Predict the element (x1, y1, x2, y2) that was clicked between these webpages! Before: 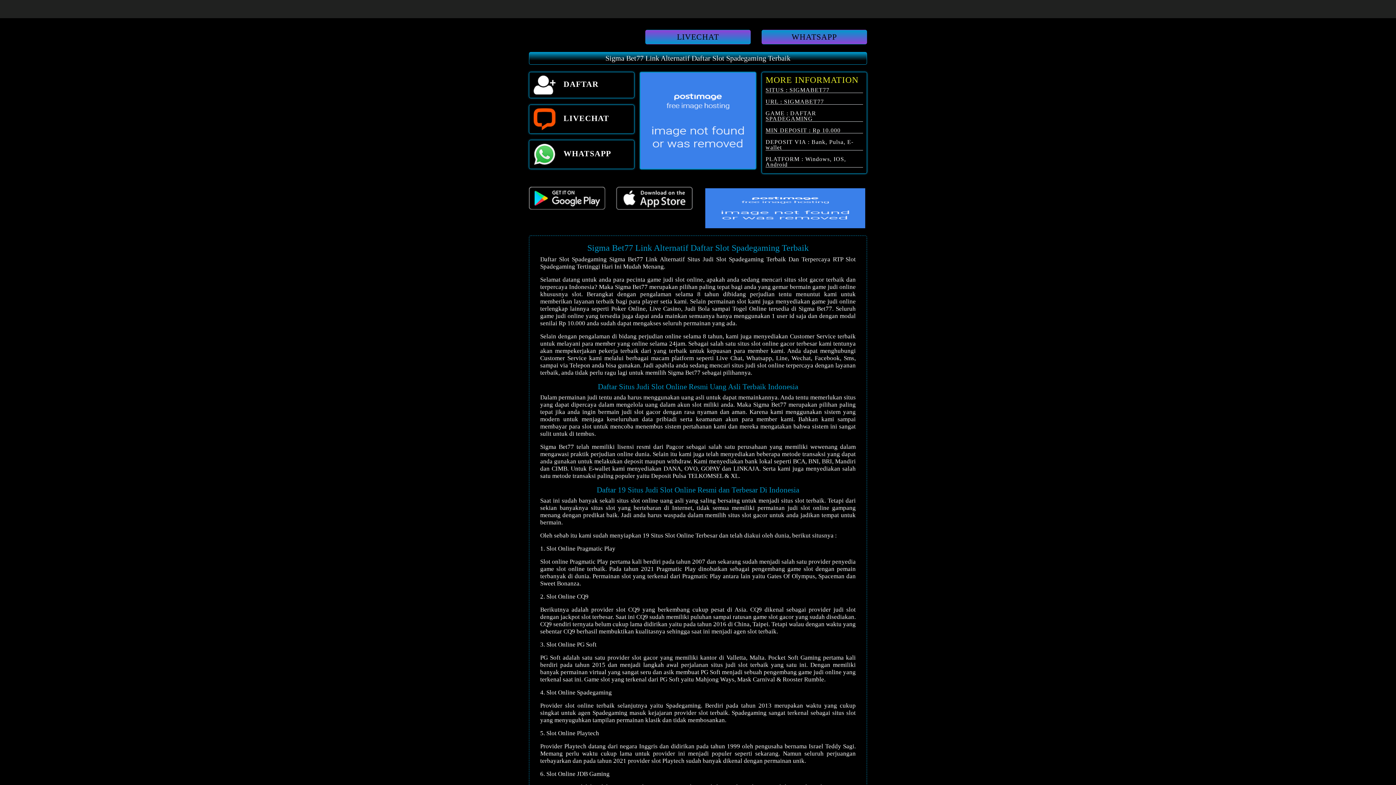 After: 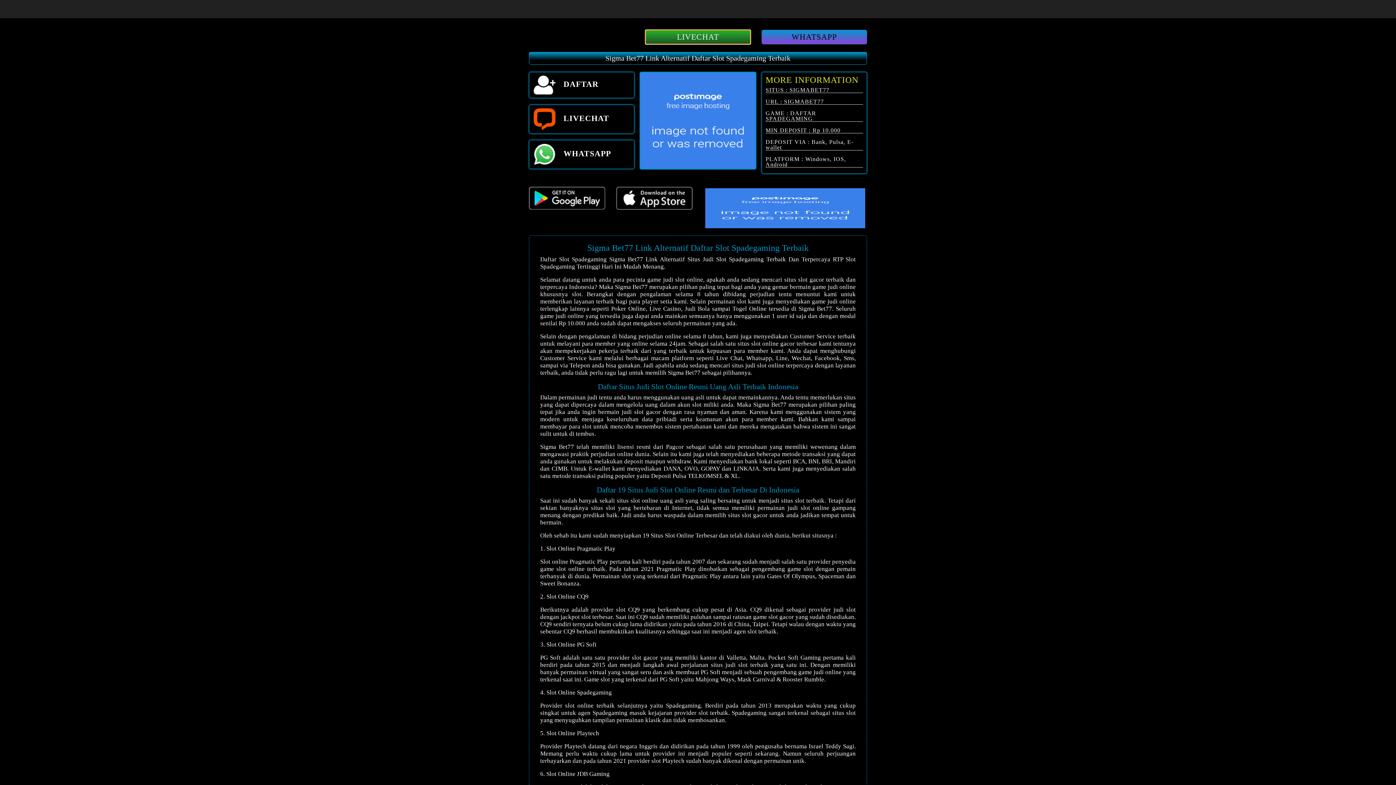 Action: label: LIVECHAT bbox: (645, 34, 750, 40)